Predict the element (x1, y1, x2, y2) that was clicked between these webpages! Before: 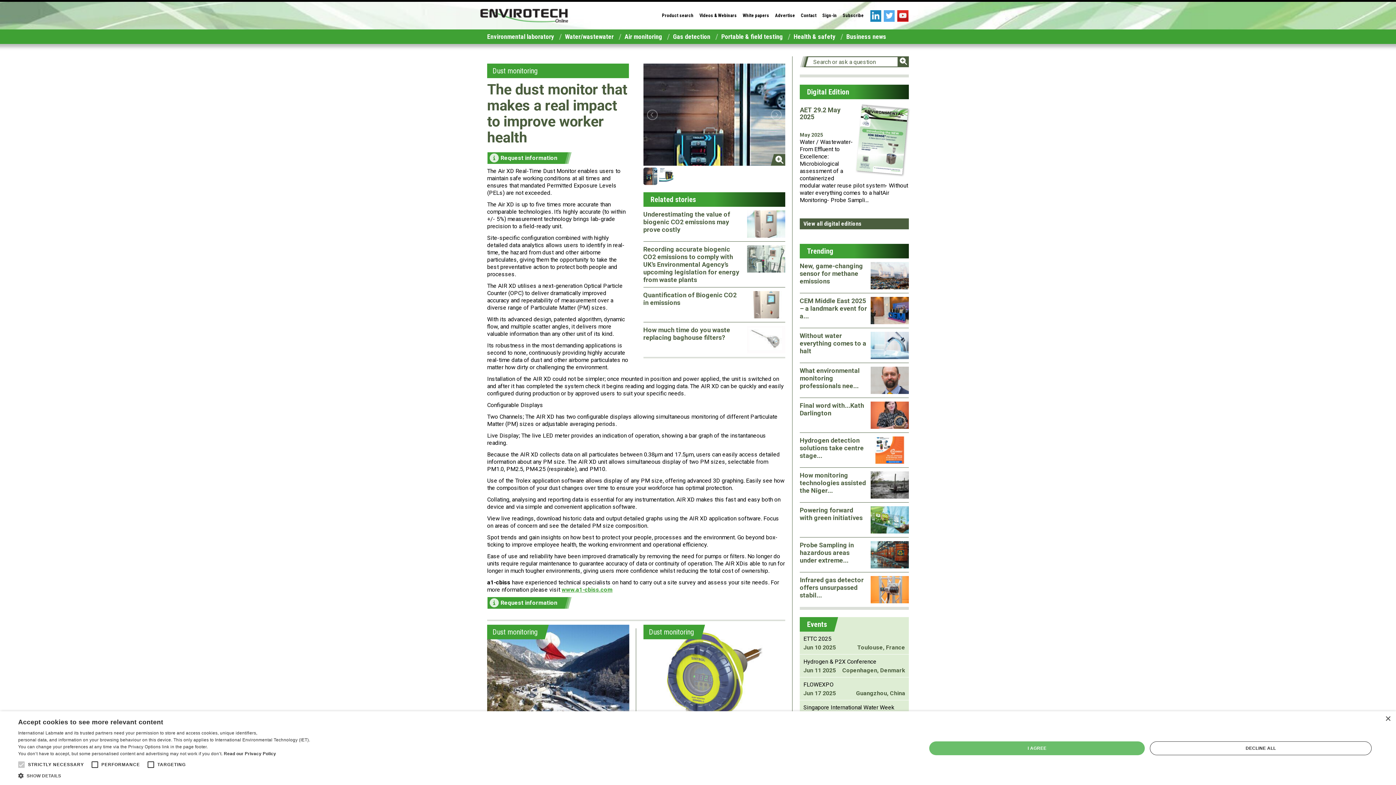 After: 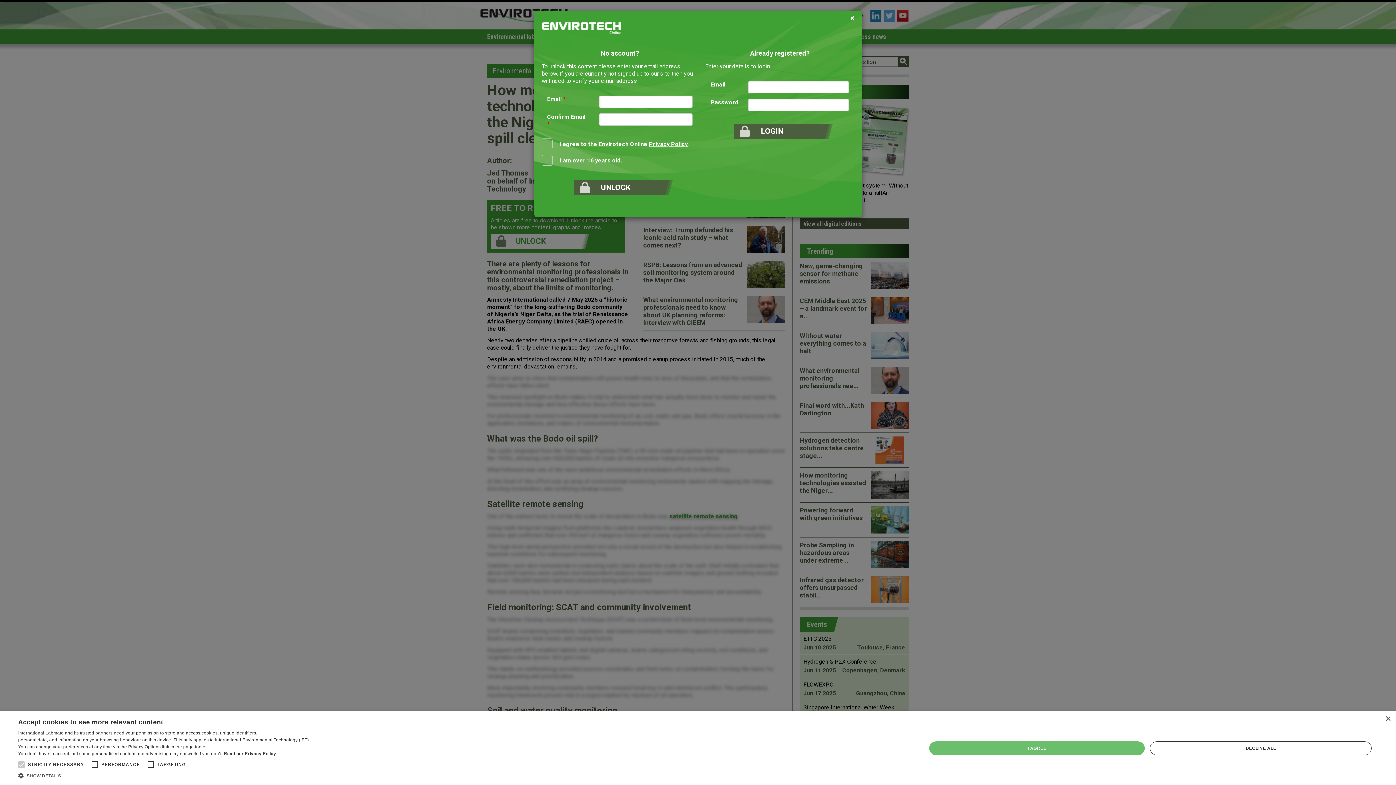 Action: label: How monitoring technologies assisted the Niger... bbox: (800, 471, 866, 494)